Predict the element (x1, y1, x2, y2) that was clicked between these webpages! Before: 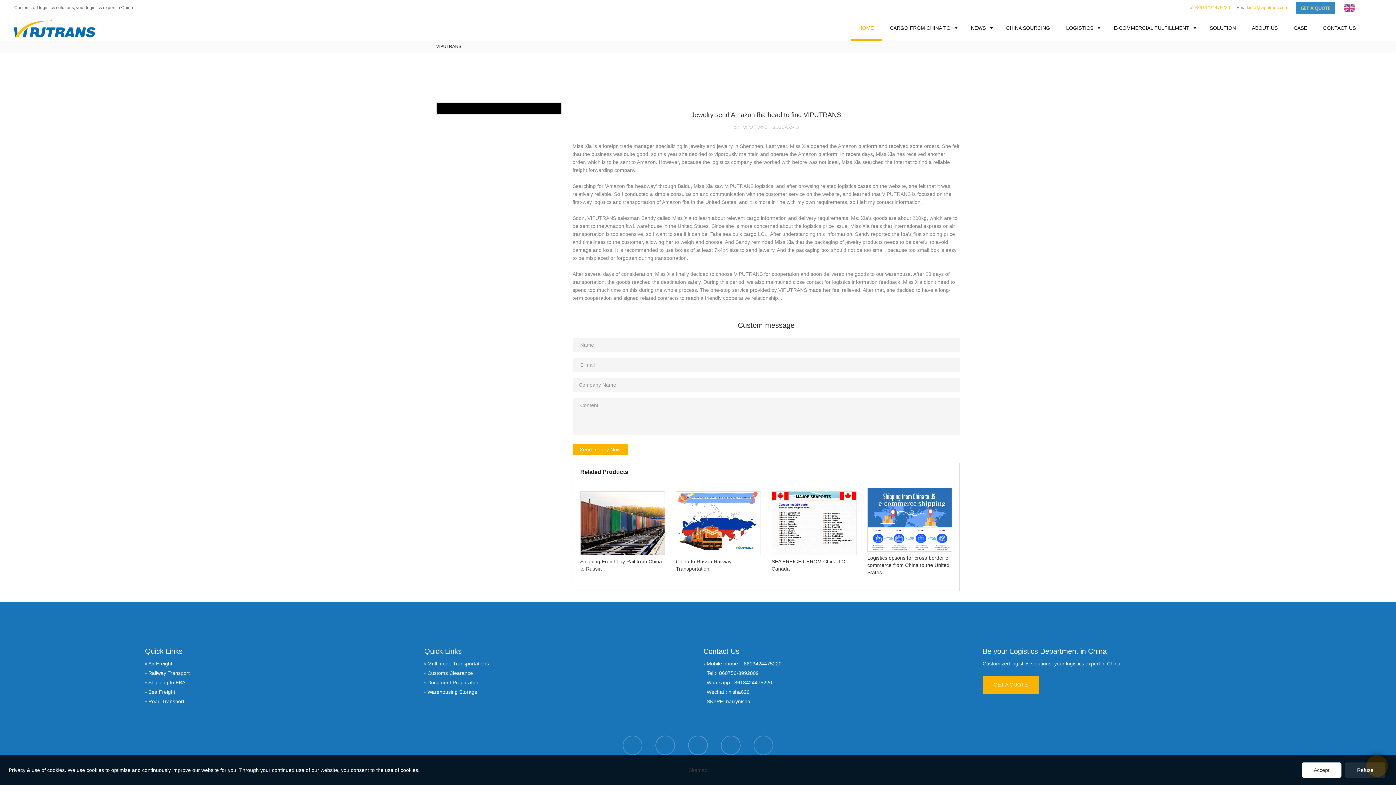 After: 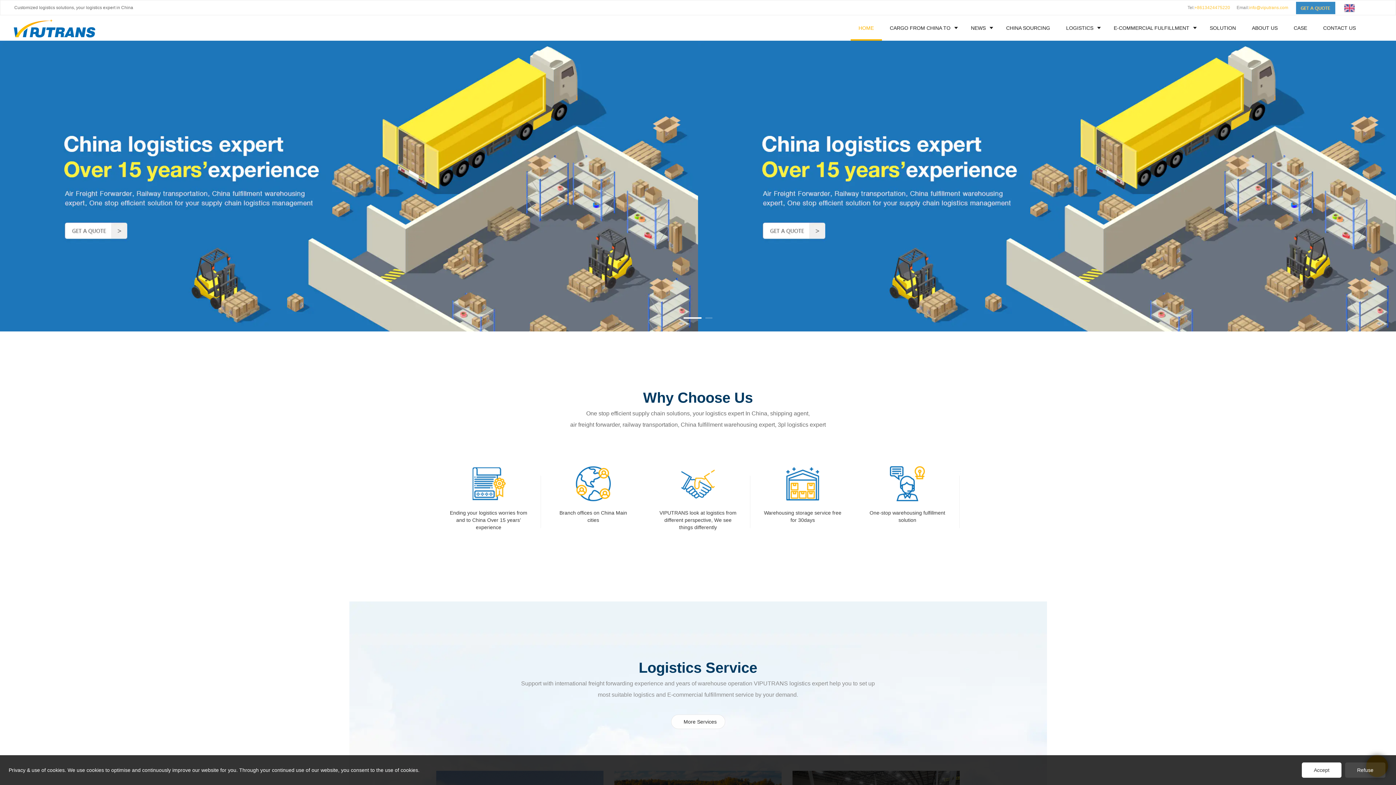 Action: bbox: (850, 15, 882, 40) label: HOME